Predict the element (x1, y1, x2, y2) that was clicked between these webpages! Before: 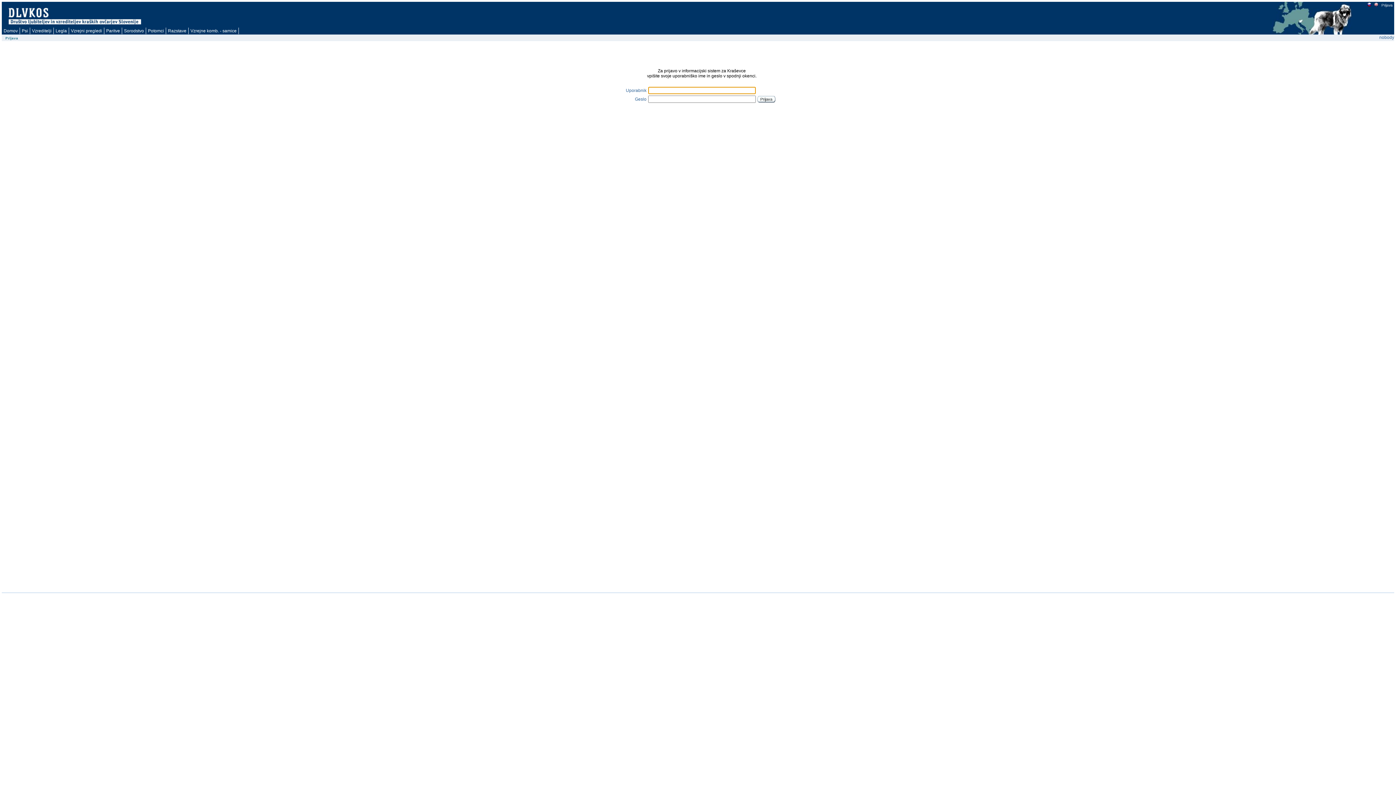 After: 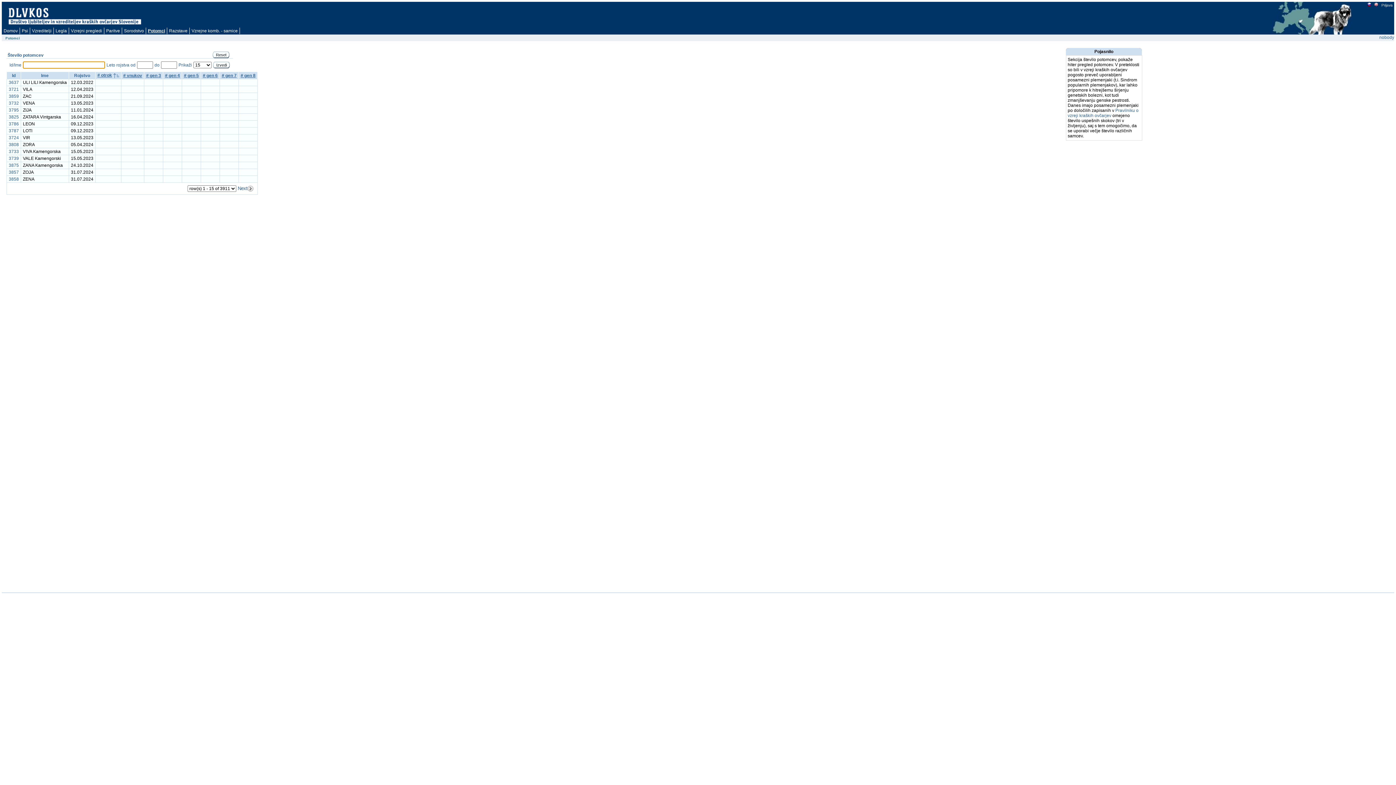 Action: label: Potomci bbox: (146, 27, 166, 34)